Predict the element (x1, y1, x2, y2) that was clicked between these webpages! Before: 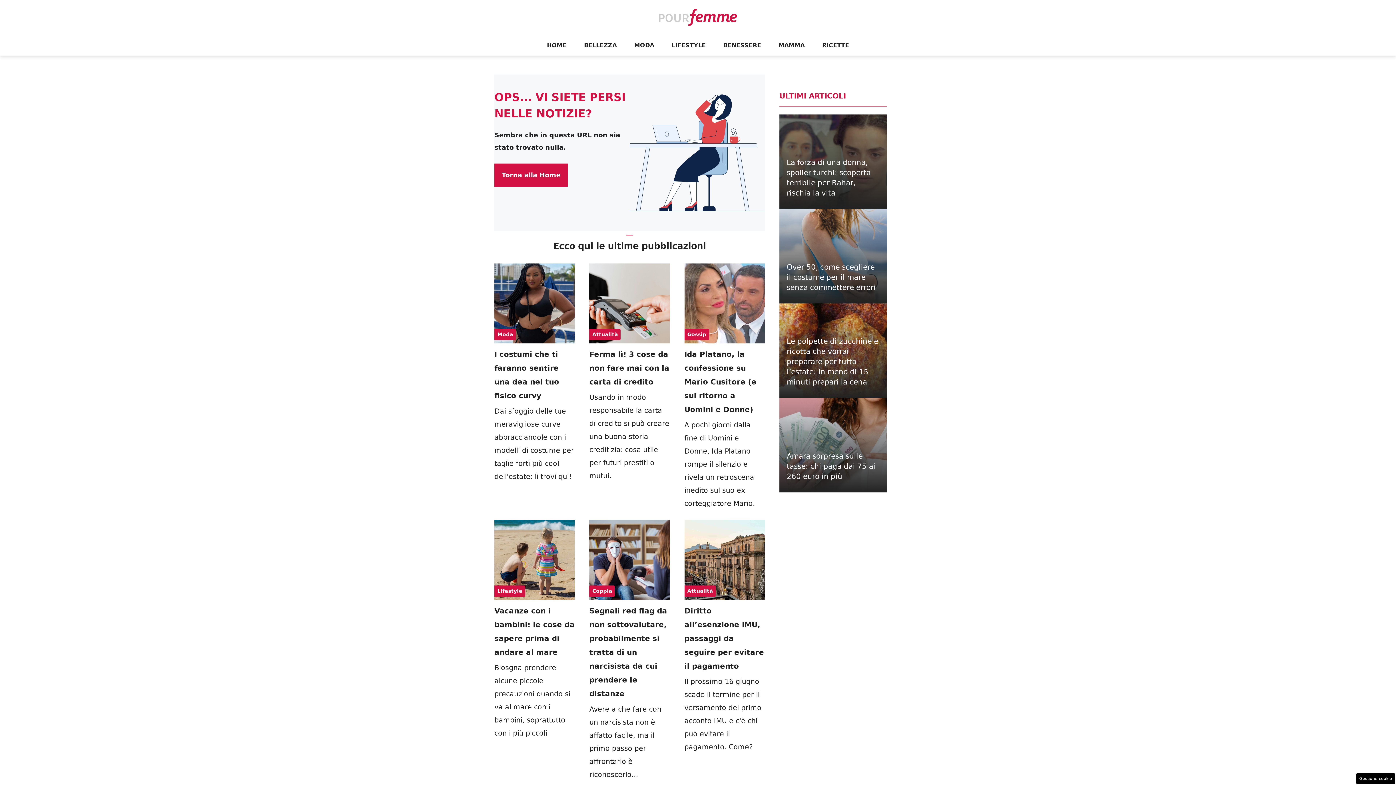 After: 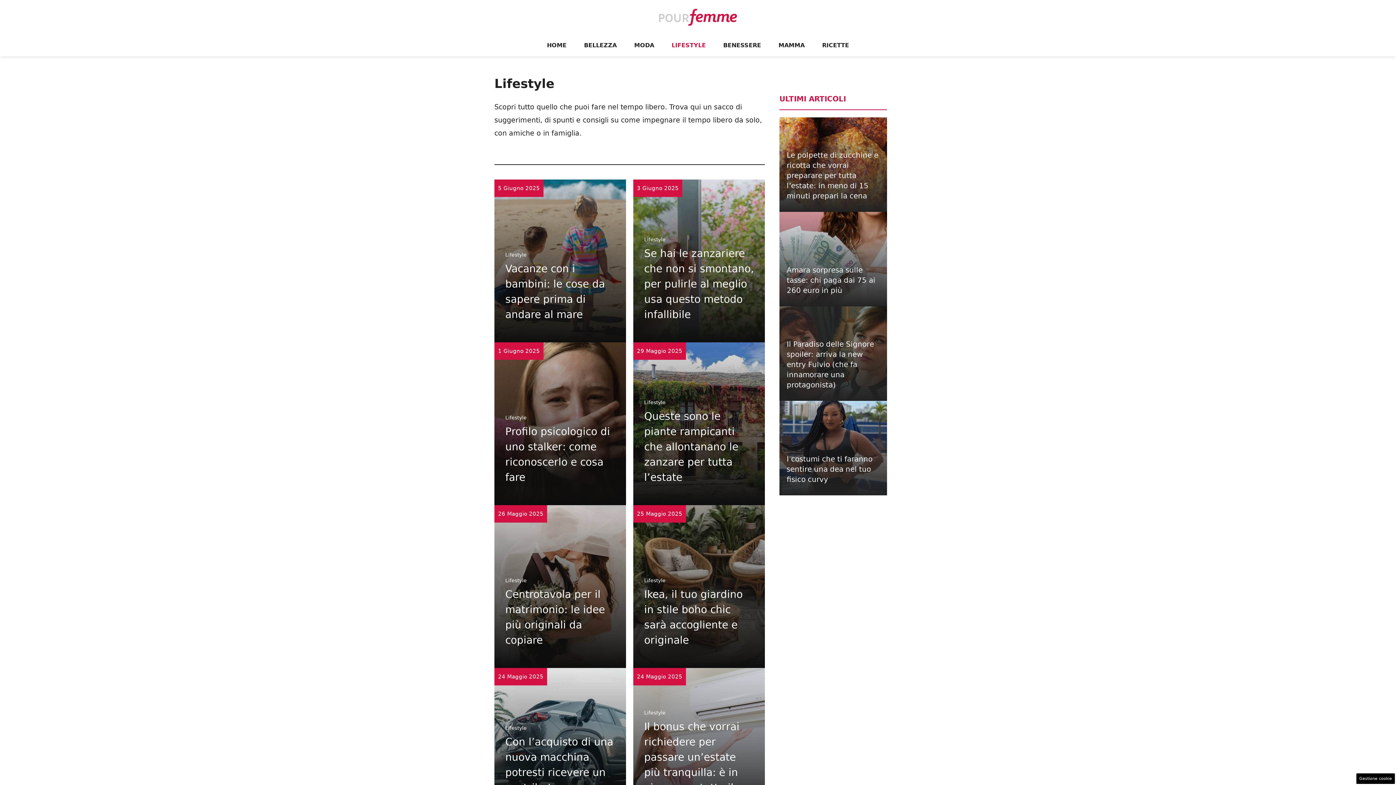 Action: bbox: (663, 34, 714, 56) label: LIFESTYLE